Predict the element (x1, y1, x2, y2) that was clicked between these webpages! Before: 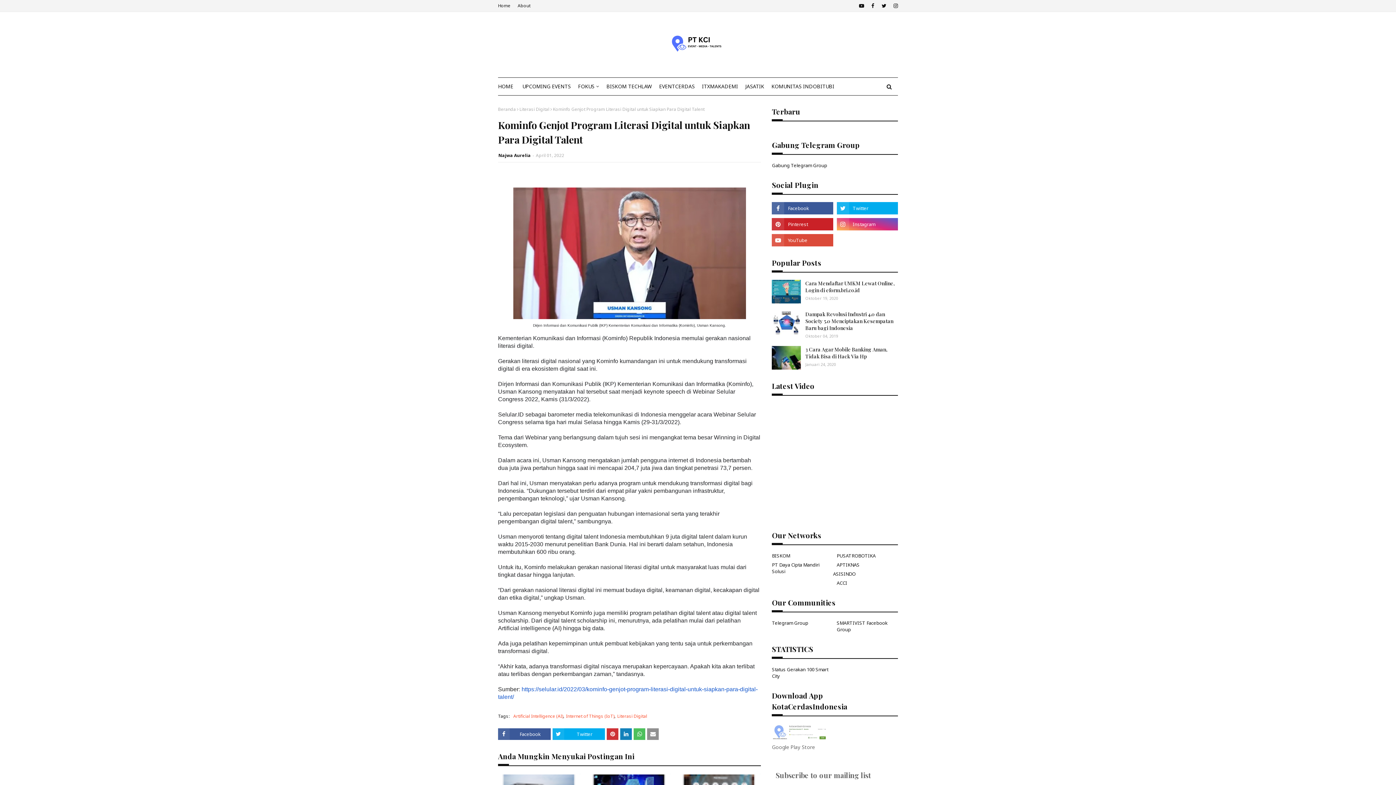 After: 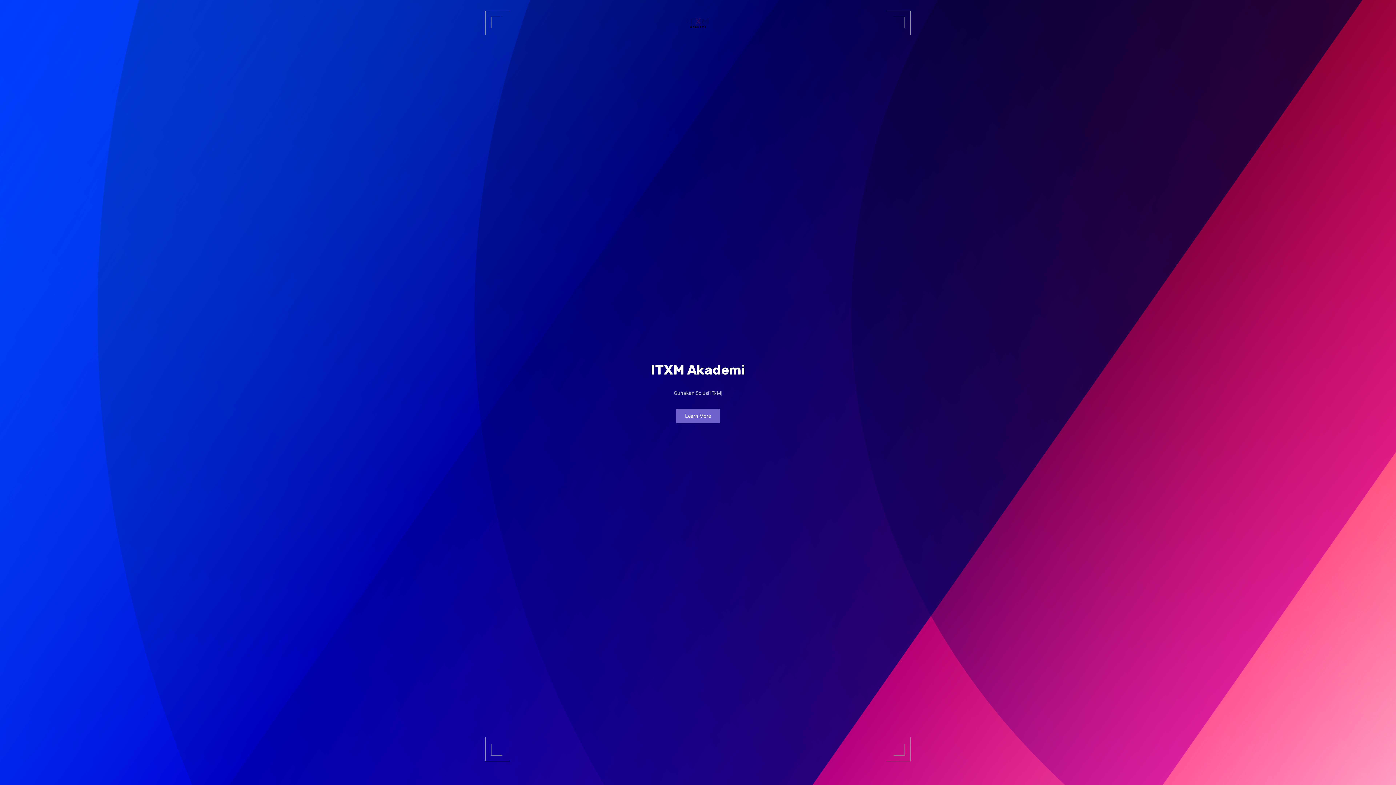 Action: bbox: (698, 77, 741, 95) label: ITXMAKADEMI